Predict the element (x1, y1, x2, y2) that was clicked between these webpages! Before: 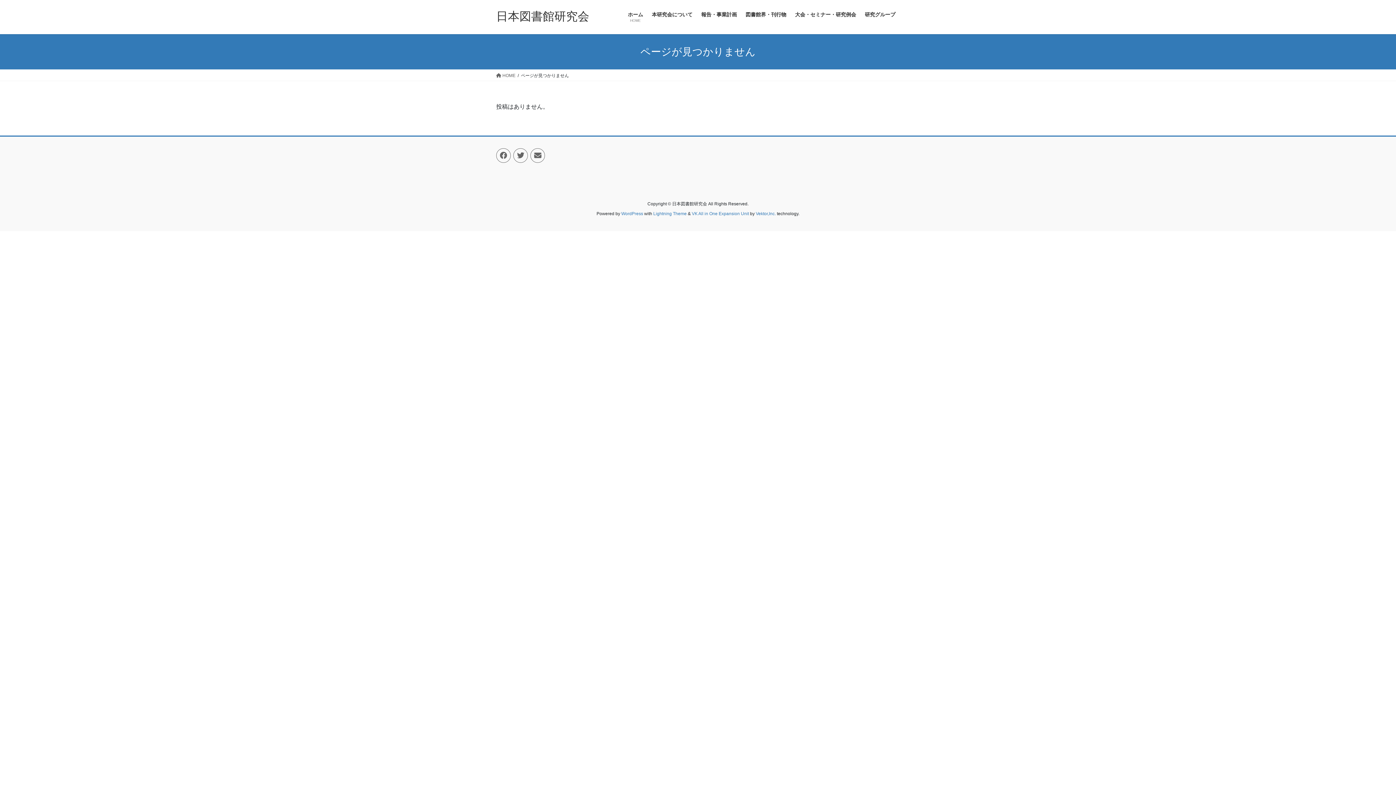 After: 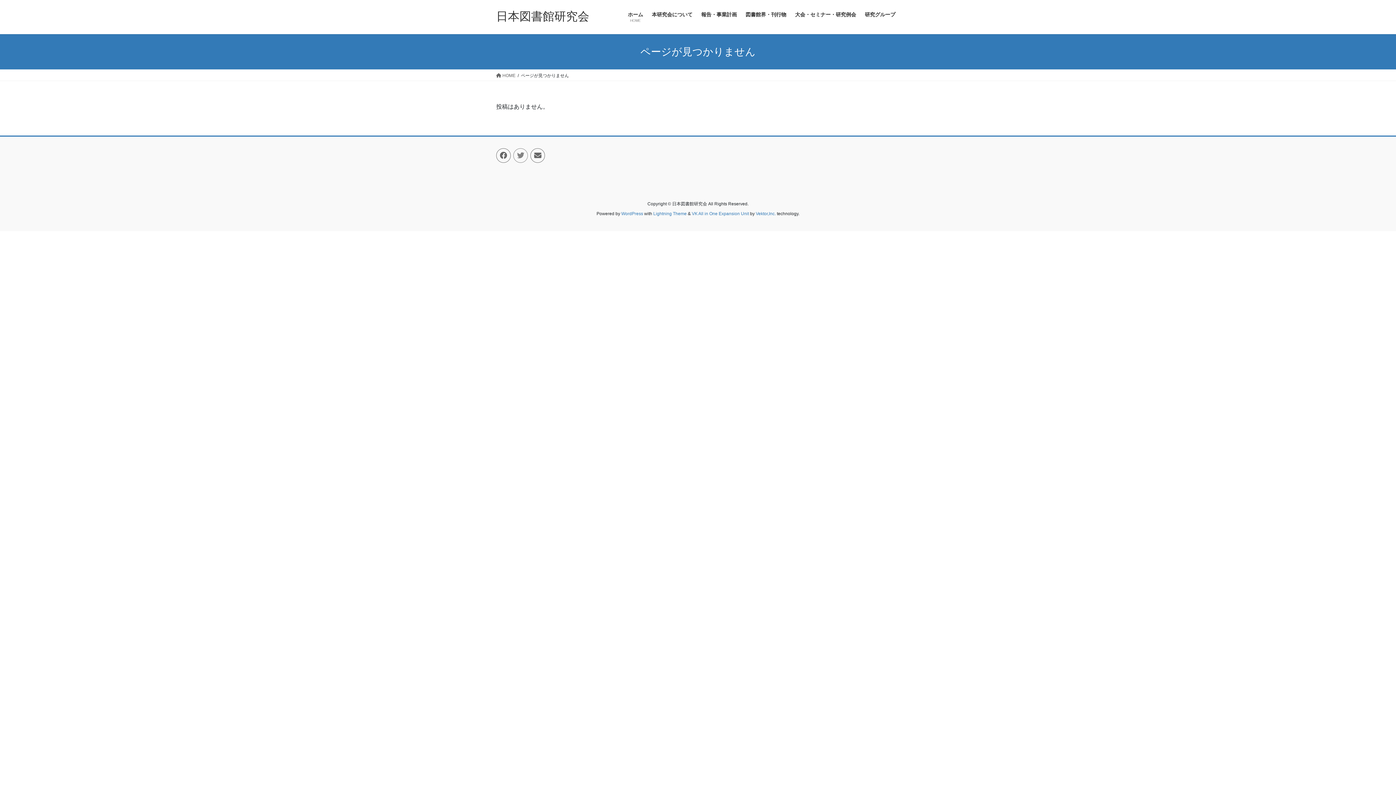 Action: bbox: (513, 148, 528, 162)